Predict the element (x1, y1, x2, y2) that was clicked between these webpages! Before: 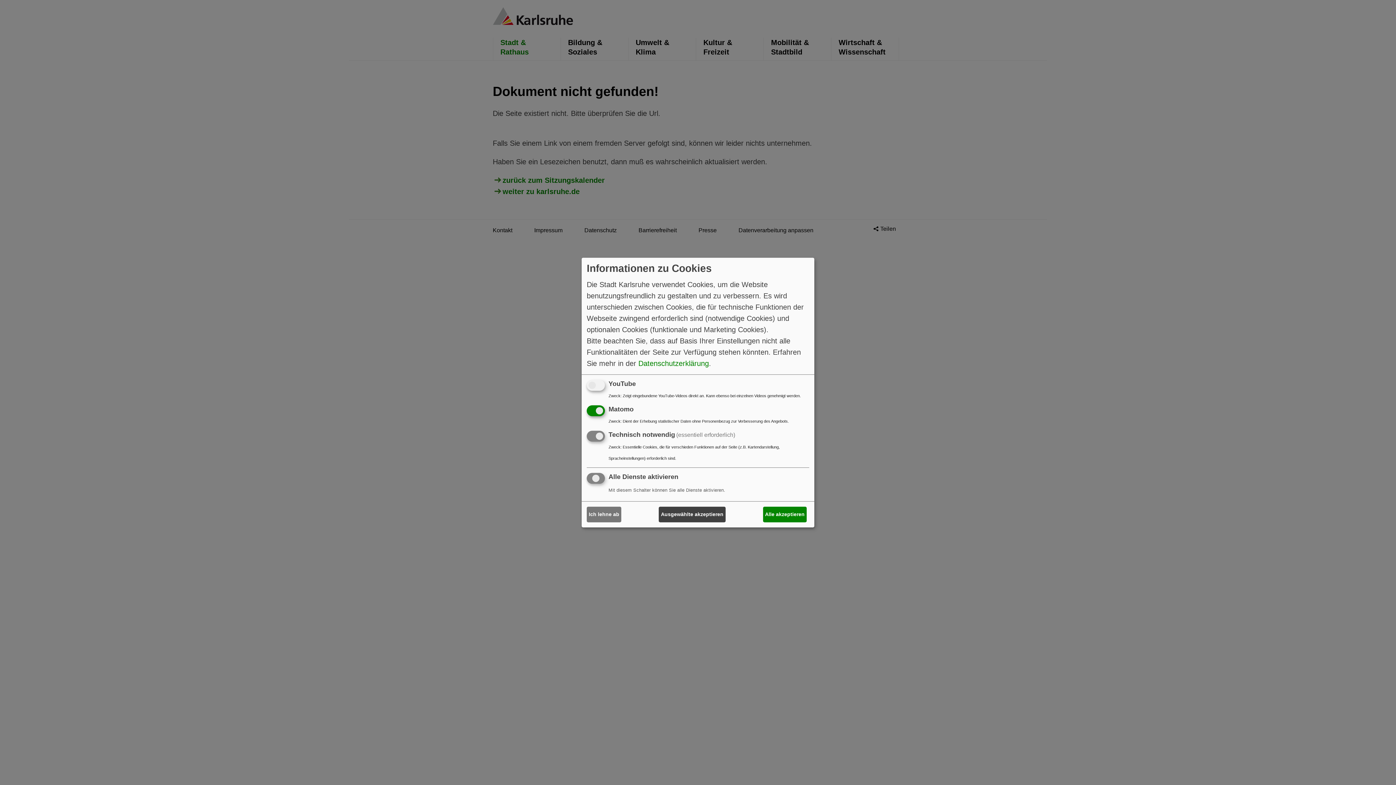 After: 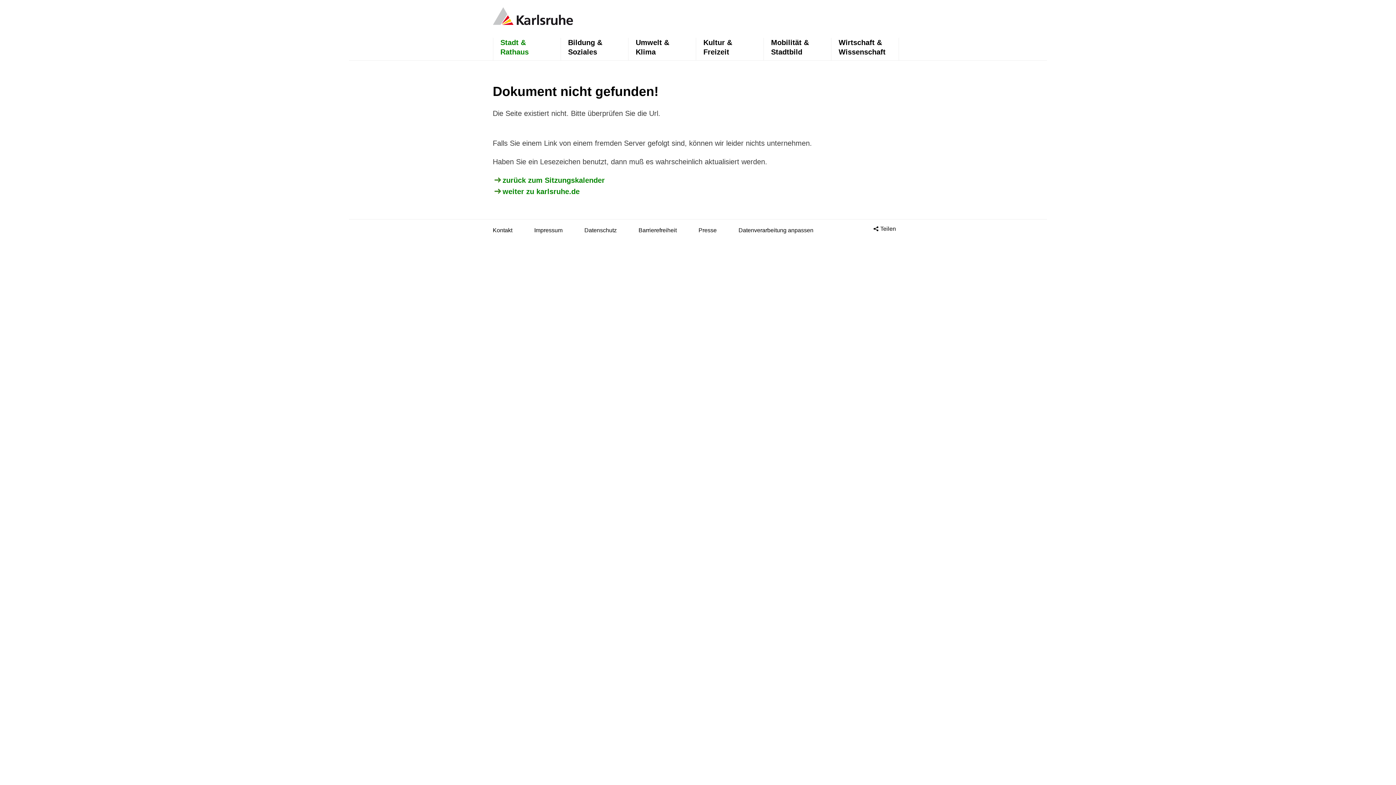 Action: label: Ich lehne ab bbox: (586, 507, 621, 522)